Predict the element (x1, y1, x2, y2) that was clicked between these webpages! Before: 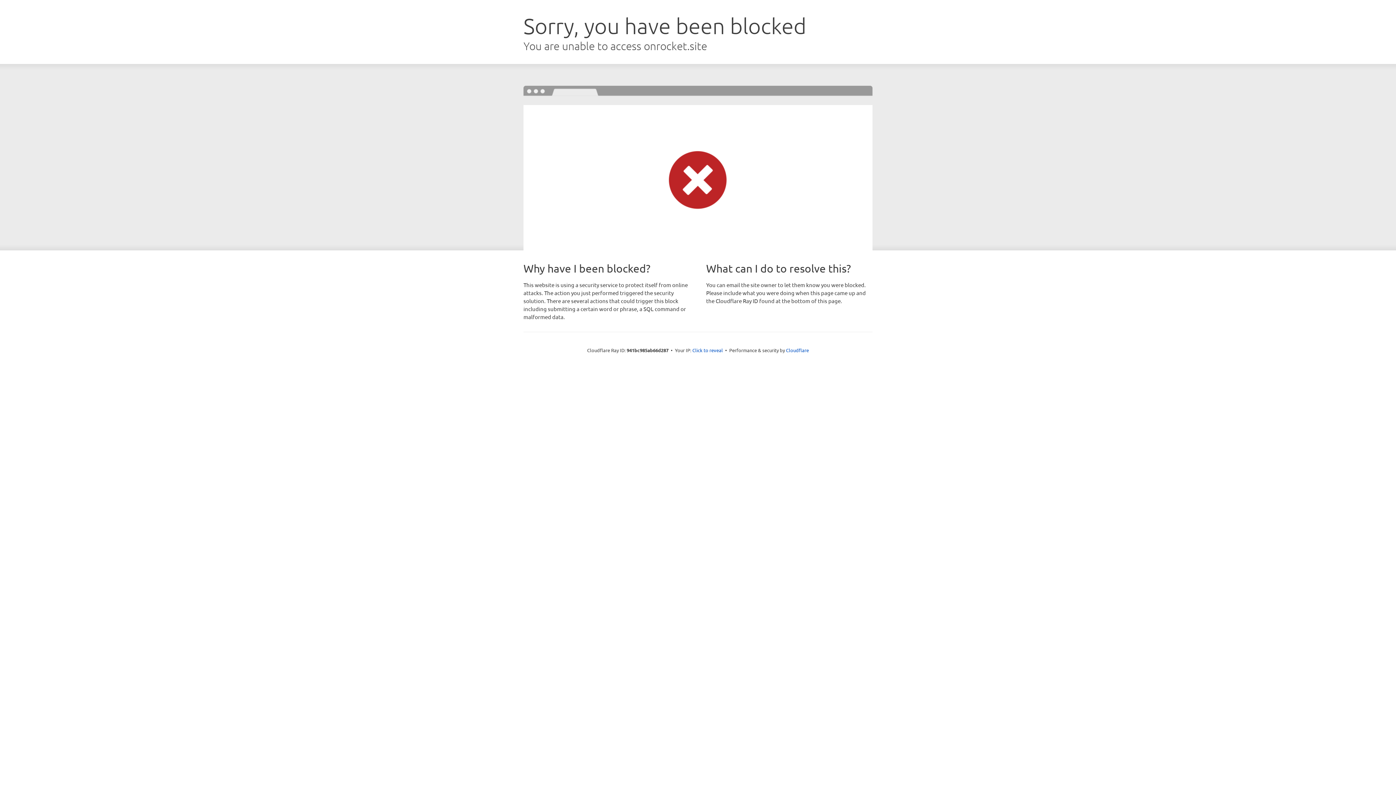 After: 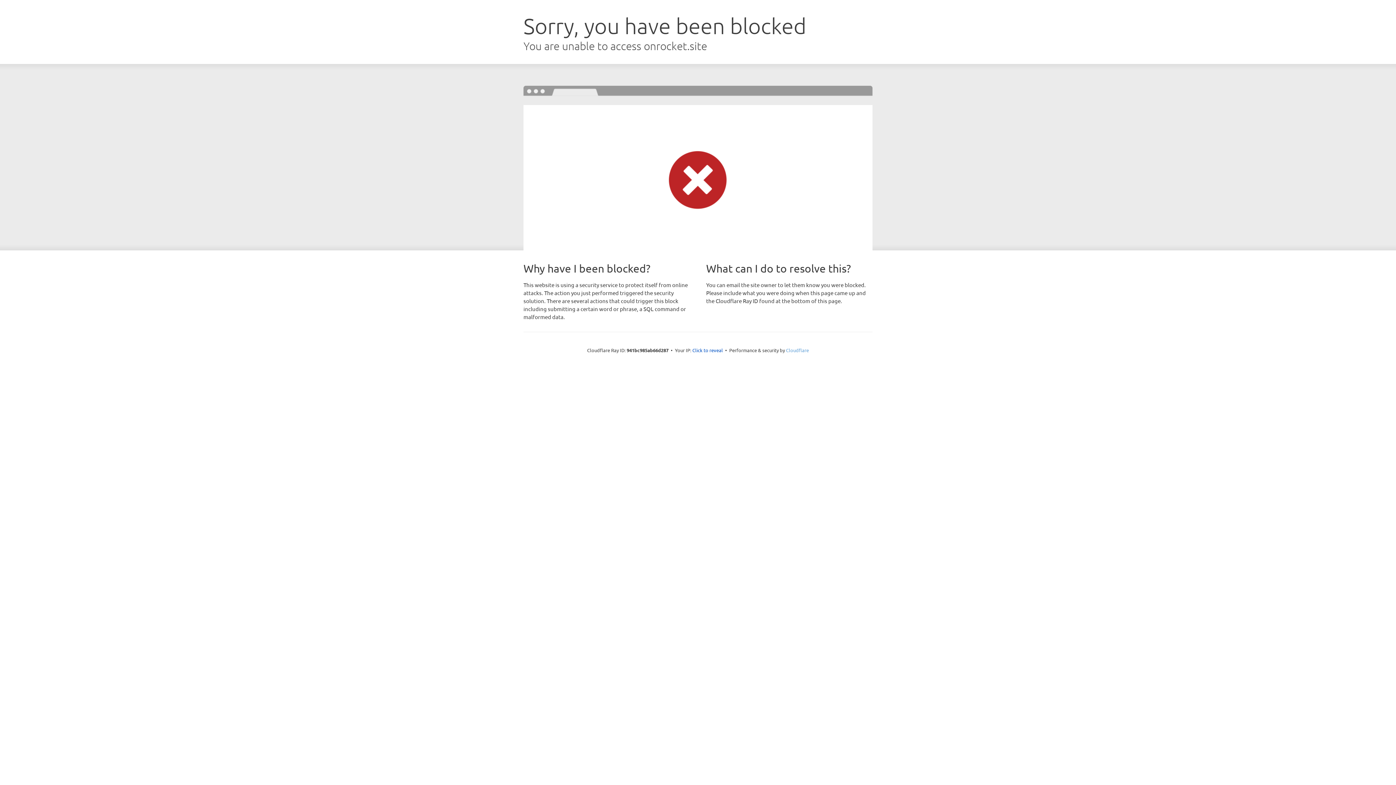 Action: bbox: (786, 347, 809, 353) label: Cloudflare